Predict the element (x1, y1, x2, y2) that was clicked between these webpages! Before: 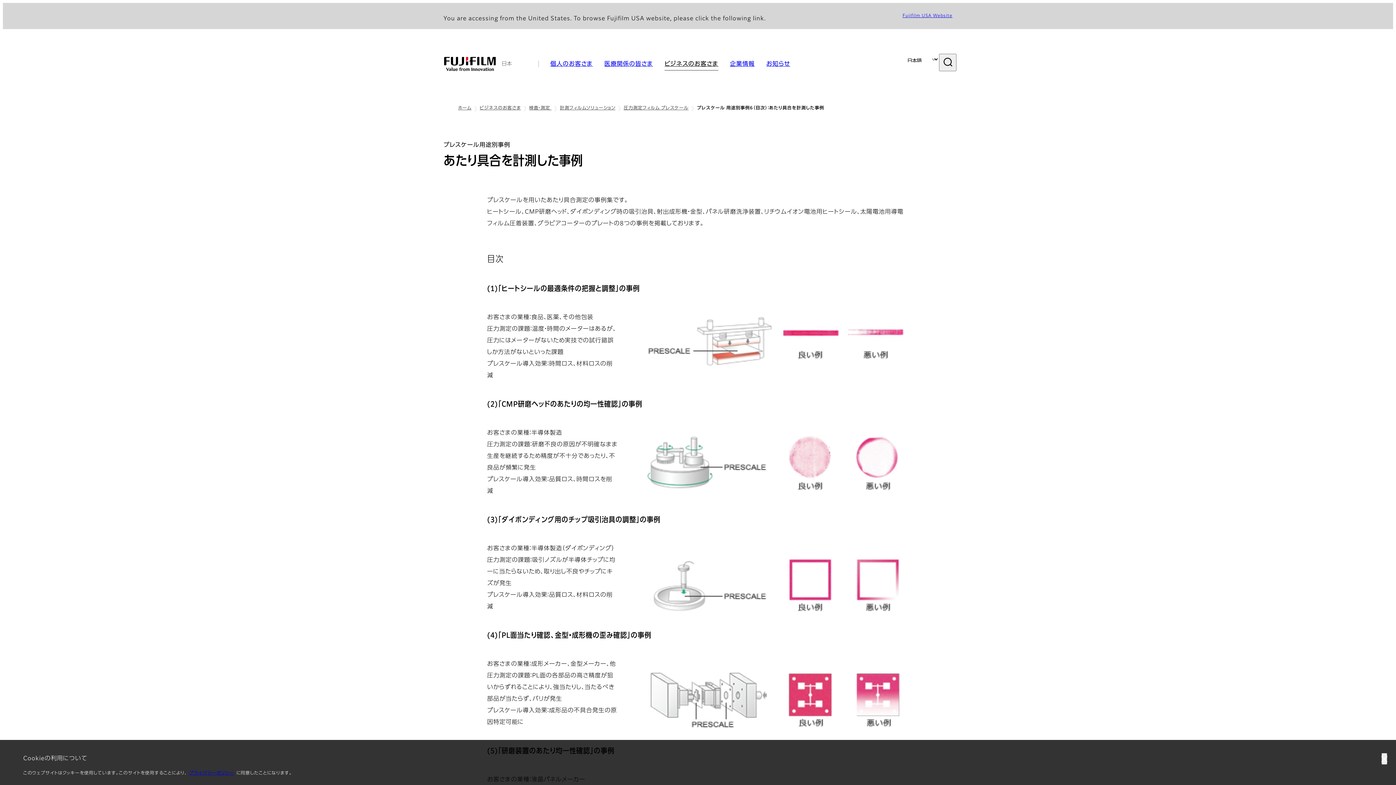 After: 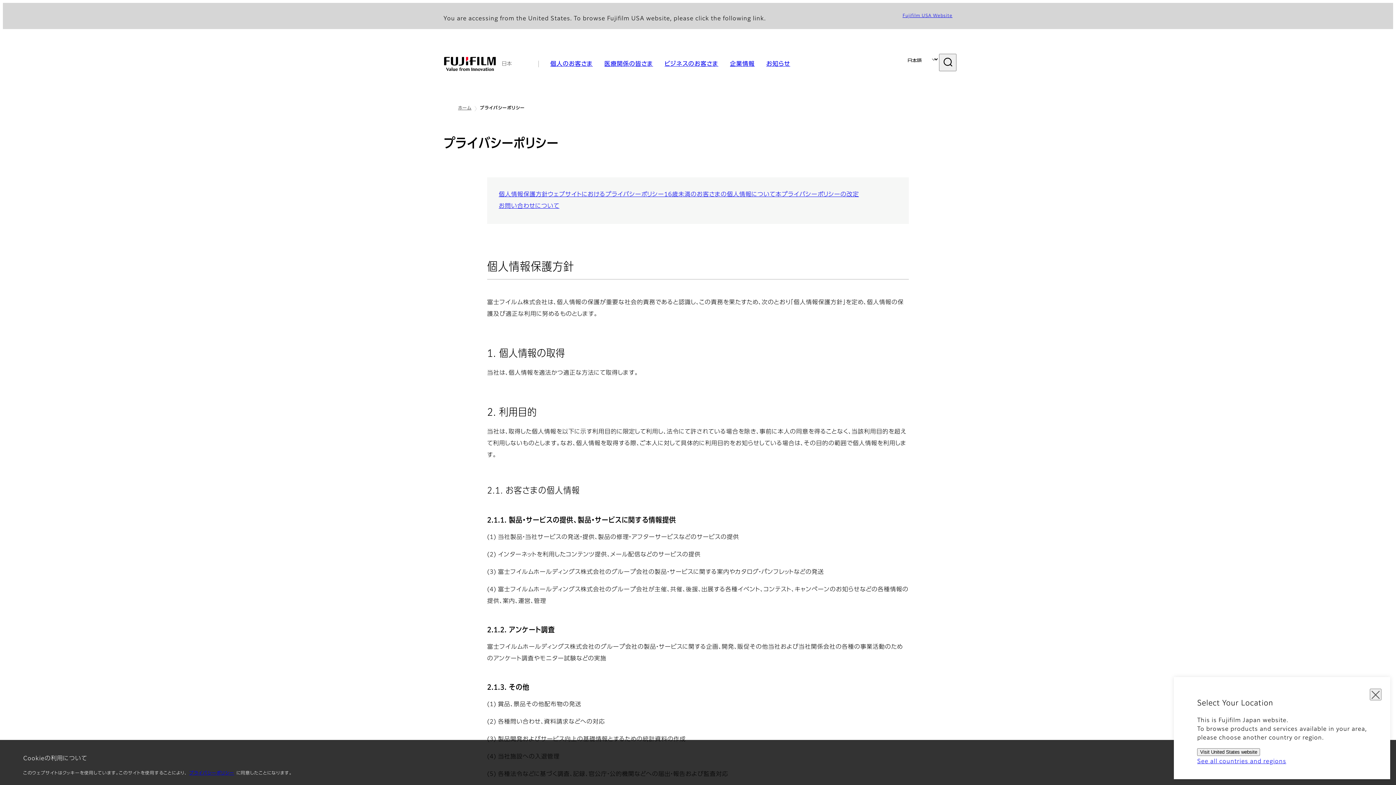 Action: bbox: (189, 771, 234, 776) label: プライバシーポリシー